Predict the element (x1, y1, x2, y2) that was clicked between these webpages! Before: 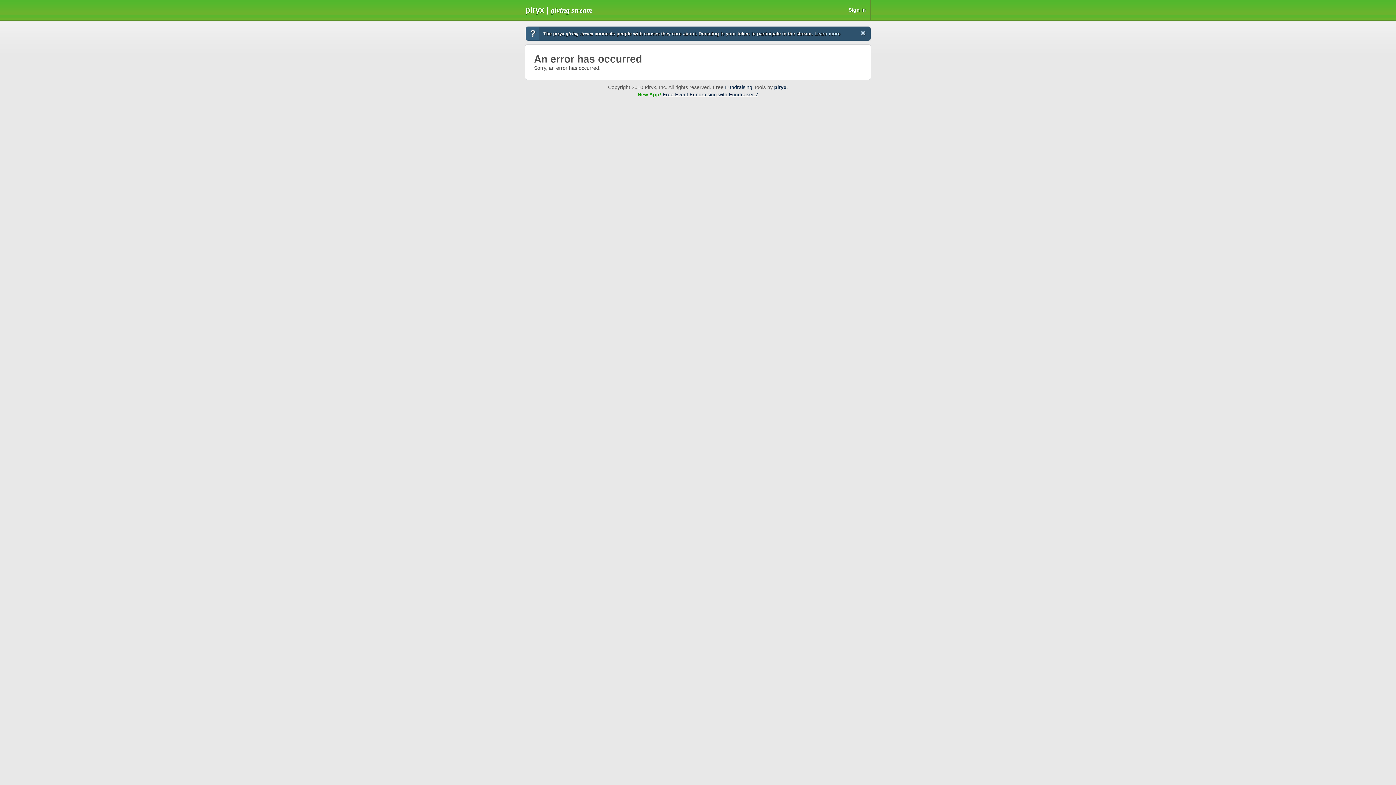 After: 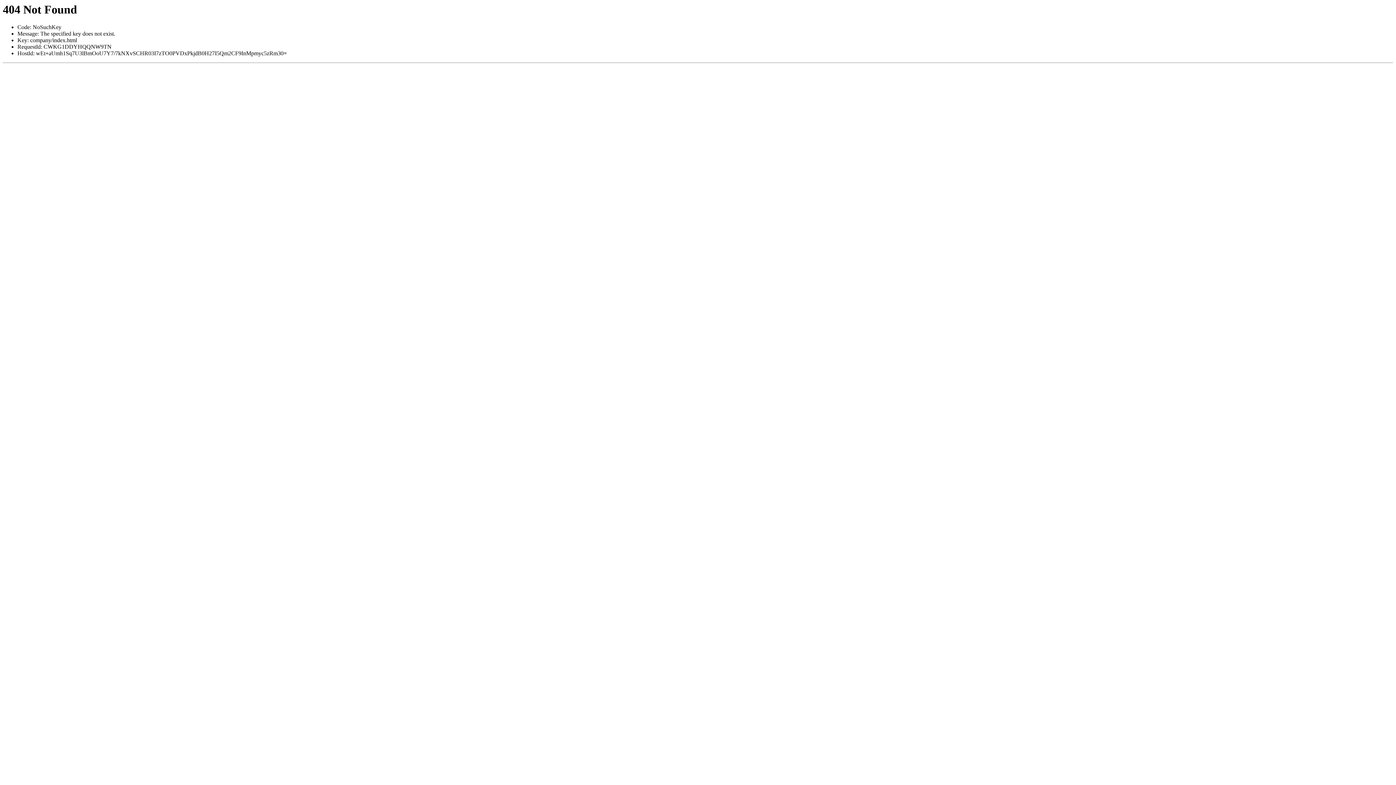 Action: bbox: (774, 84, 786, 90) label: piryx